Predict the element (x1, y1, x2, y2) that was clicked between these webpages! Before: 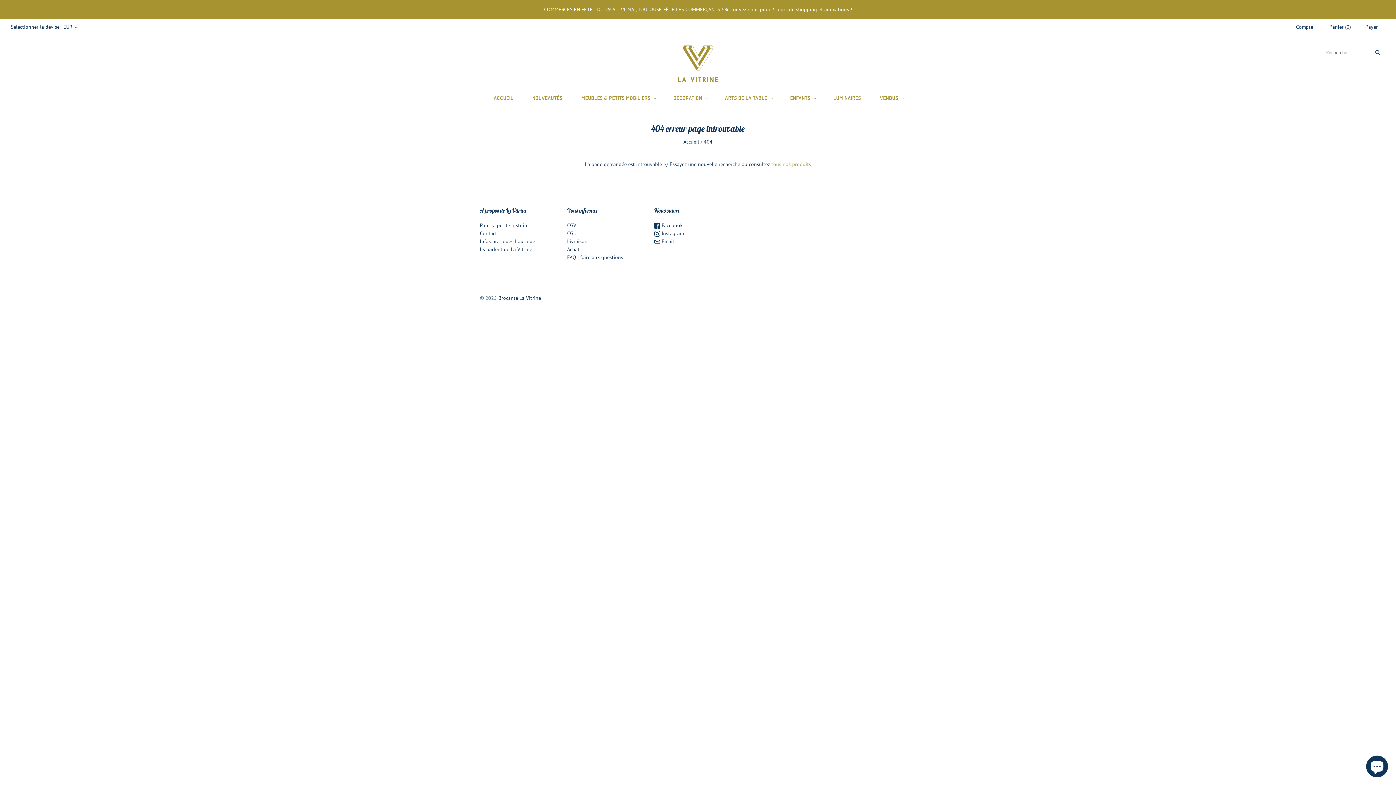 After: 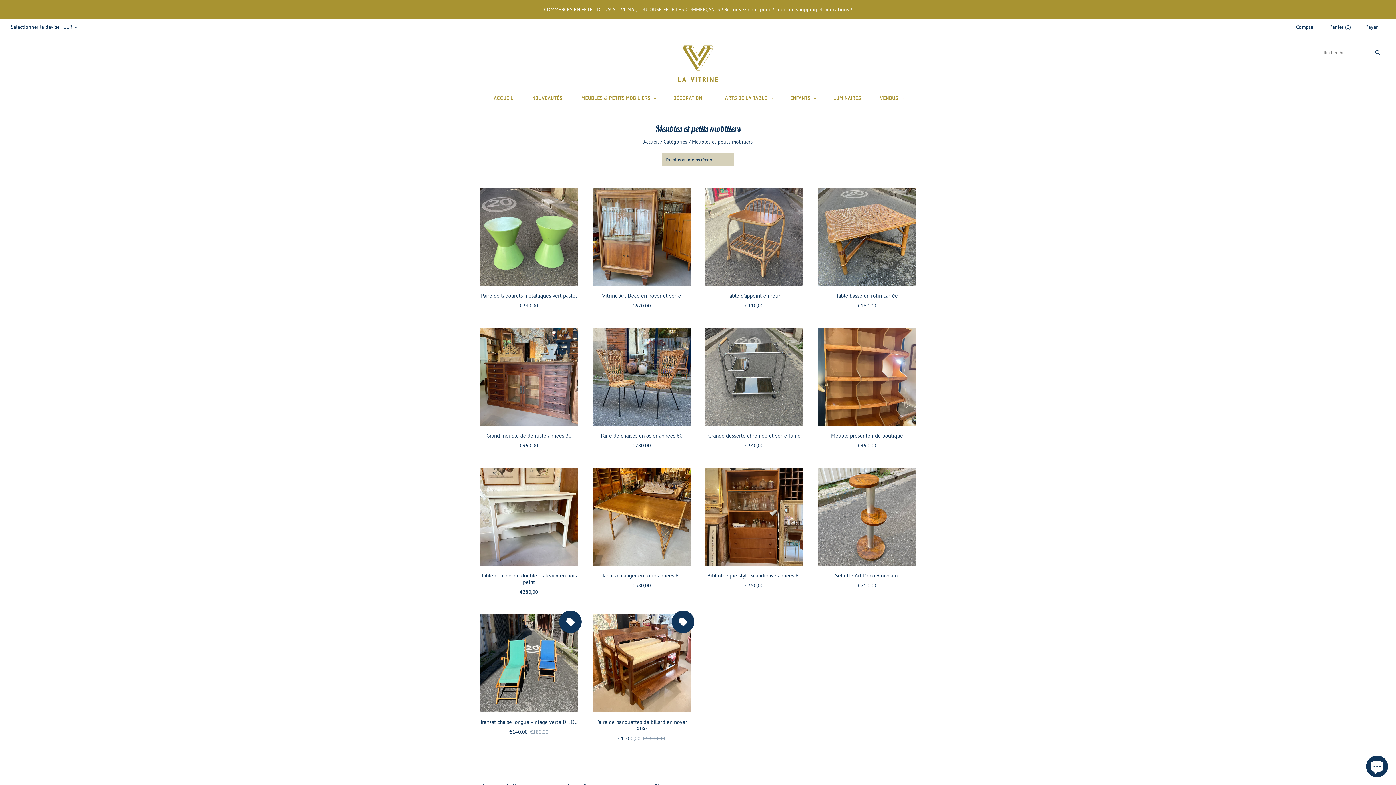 Action: label: MEUBLES & PETITS MOBILIERS bbox: (572, 87, 664, 108)